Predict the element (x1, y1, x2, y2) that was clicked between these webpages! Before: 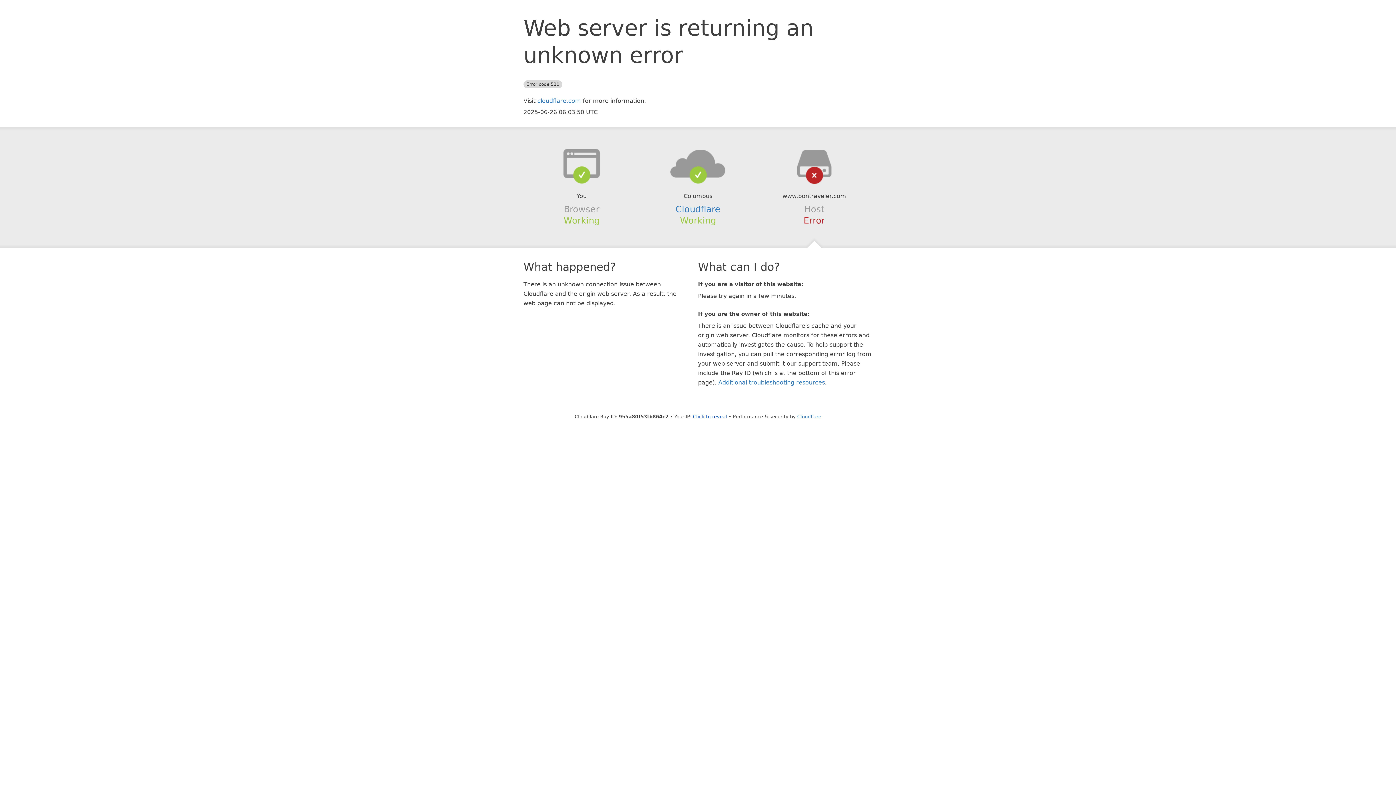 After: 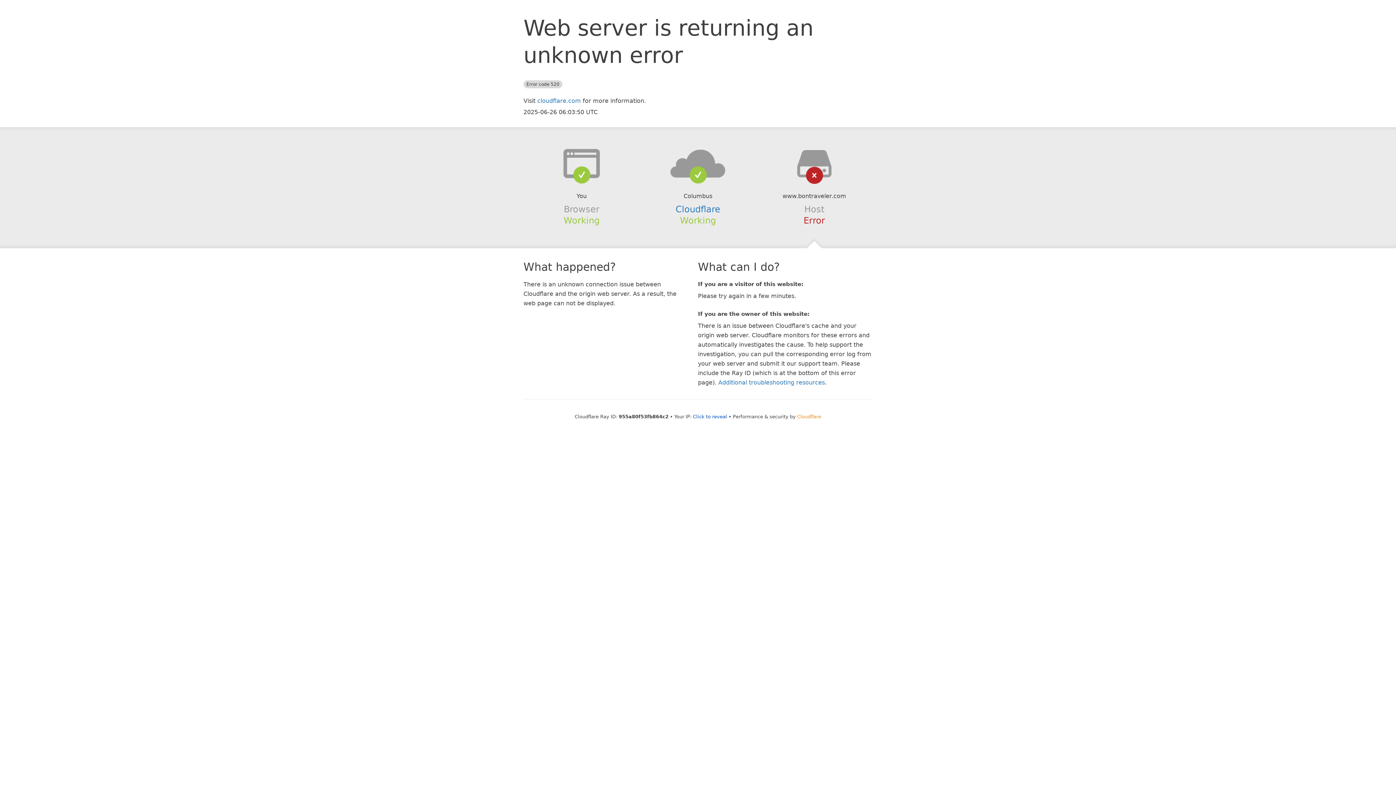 Action: bbox: (797, 414, 821, 419) label: Cloudflare